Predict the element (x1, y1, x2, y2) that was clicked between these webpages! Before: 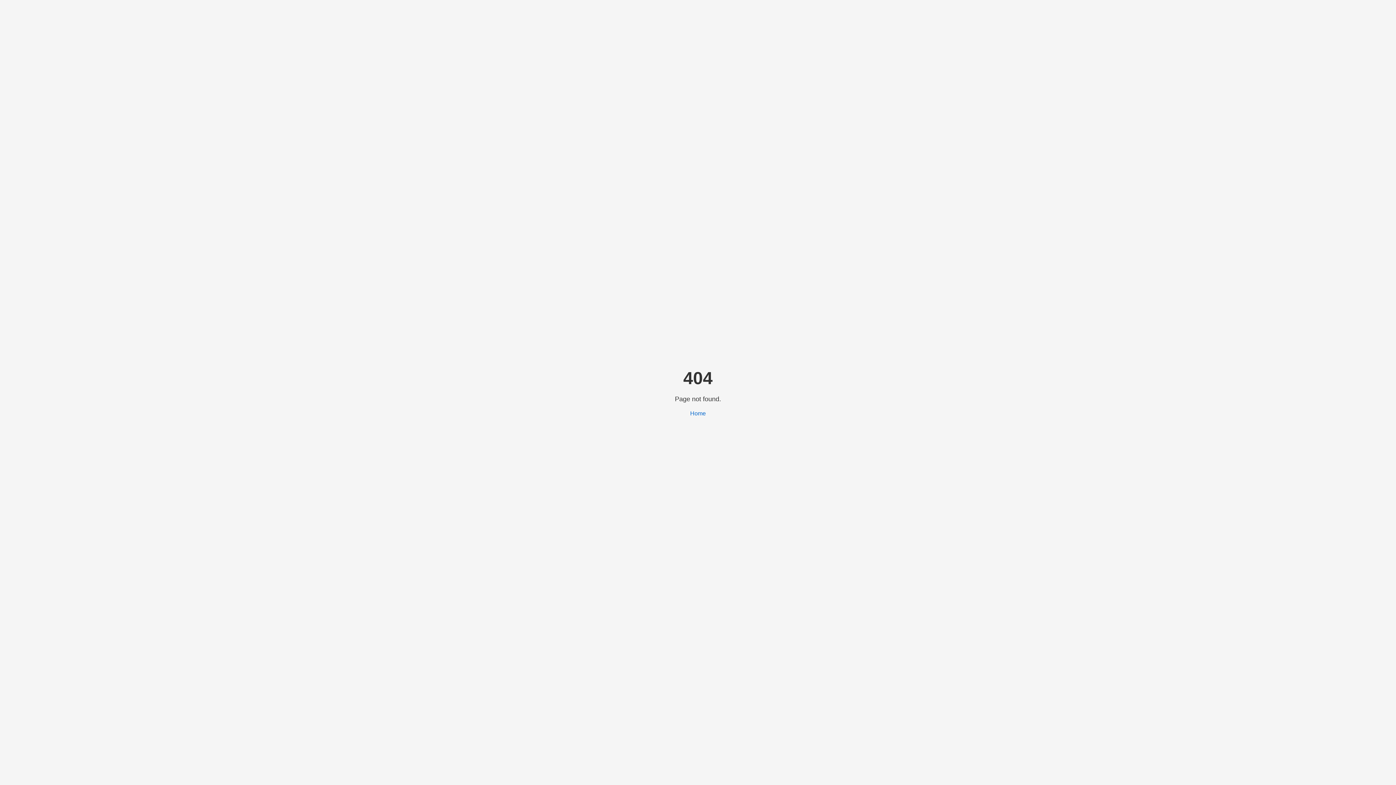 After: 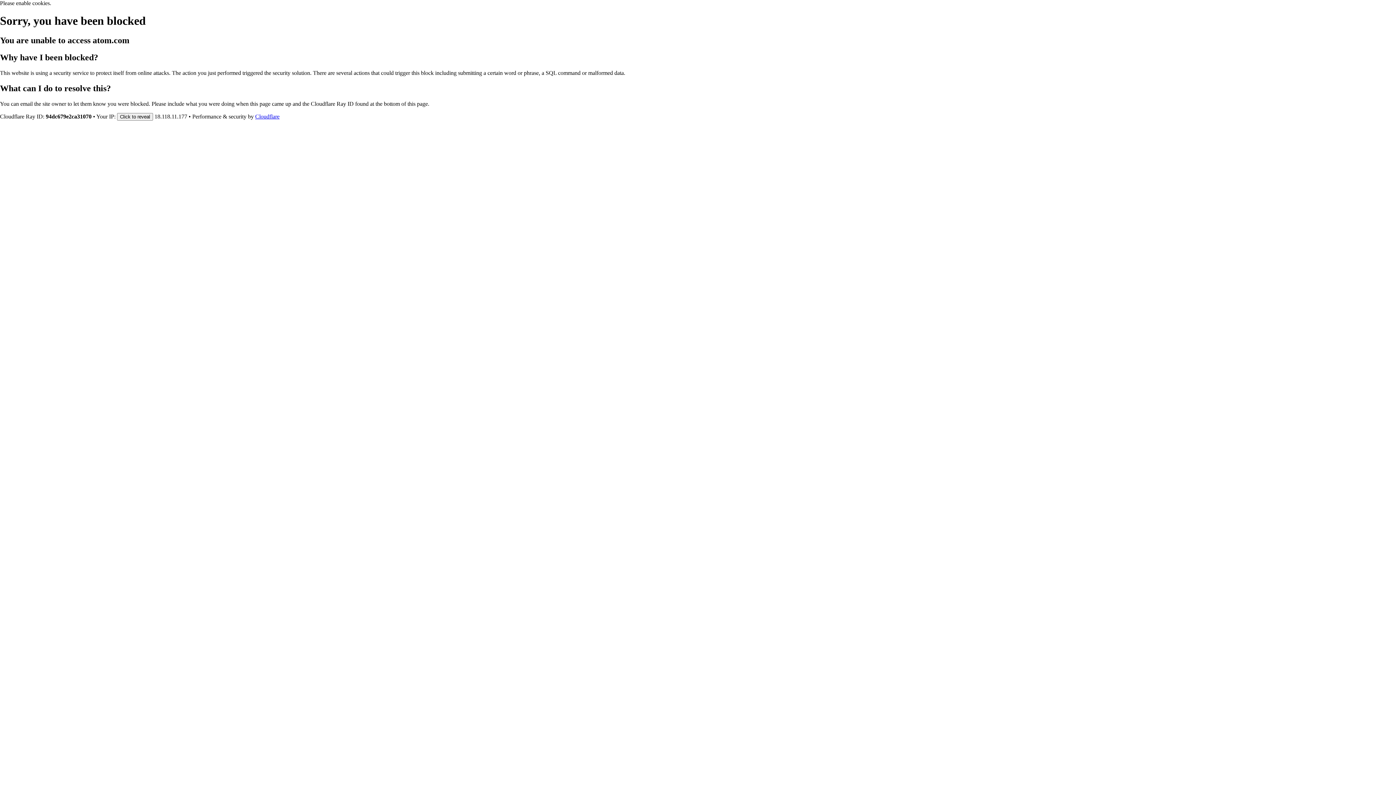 Action: bbox: (690, 410, 706, 416) label: Home